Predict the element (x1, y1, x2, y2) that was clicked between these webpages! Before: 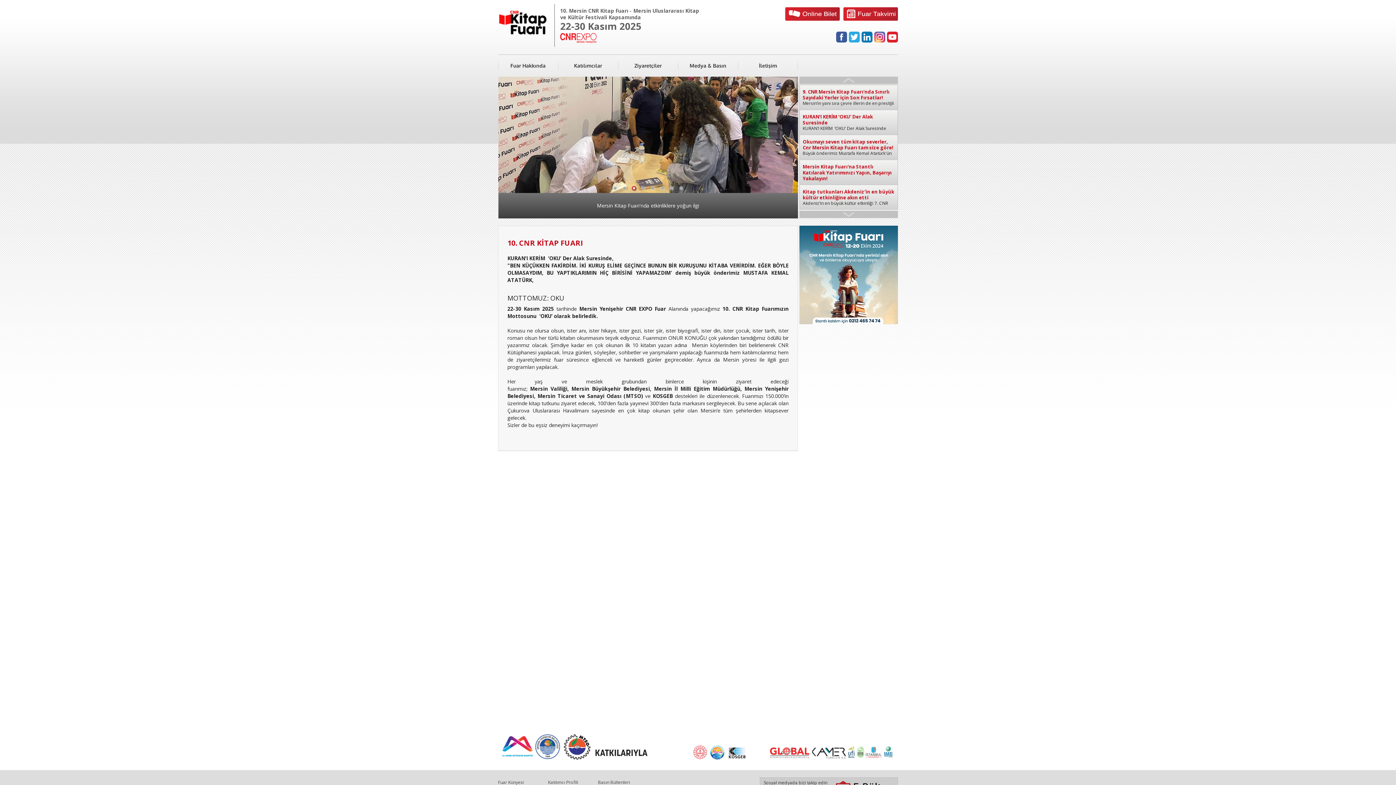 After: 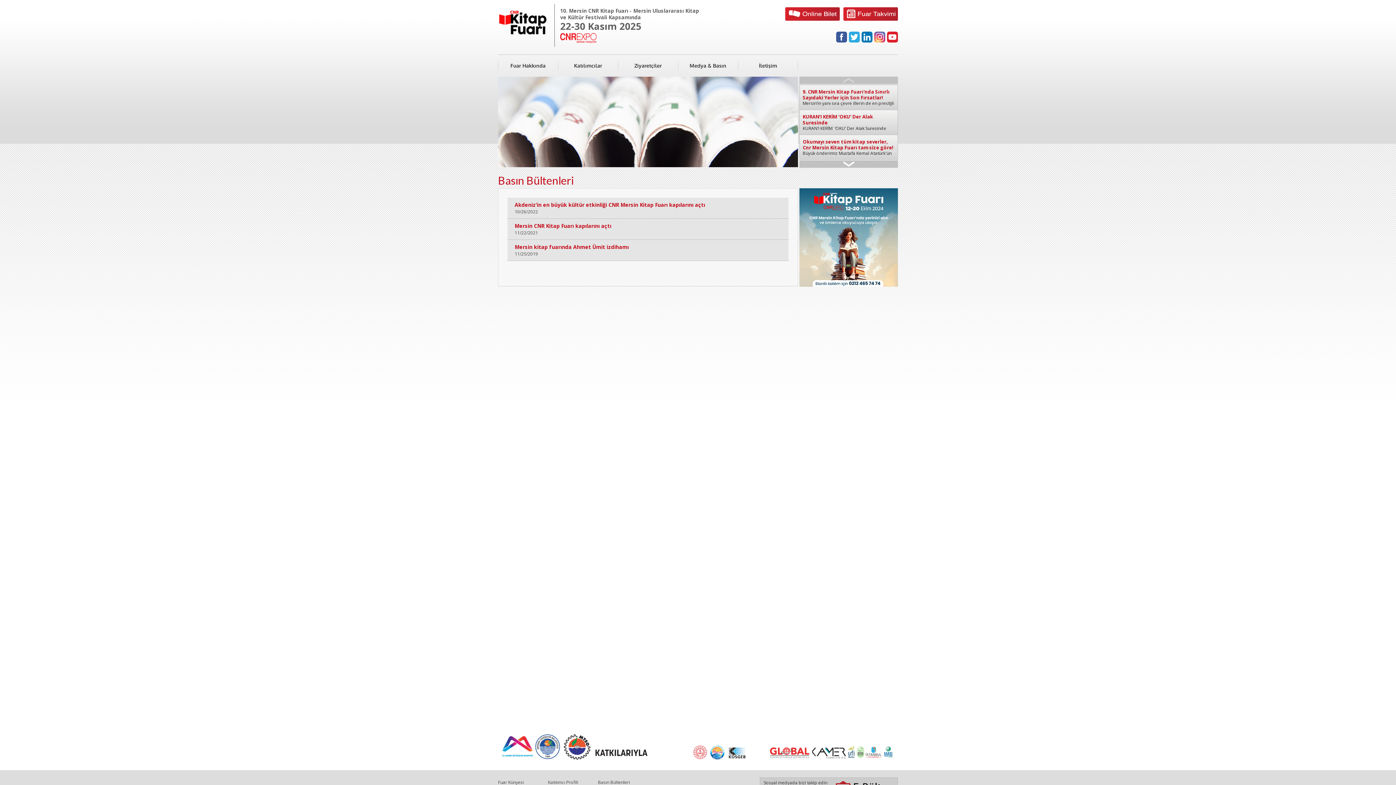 Action: label: Basın Bültenleri bbox: (598, 777, 648, 787)